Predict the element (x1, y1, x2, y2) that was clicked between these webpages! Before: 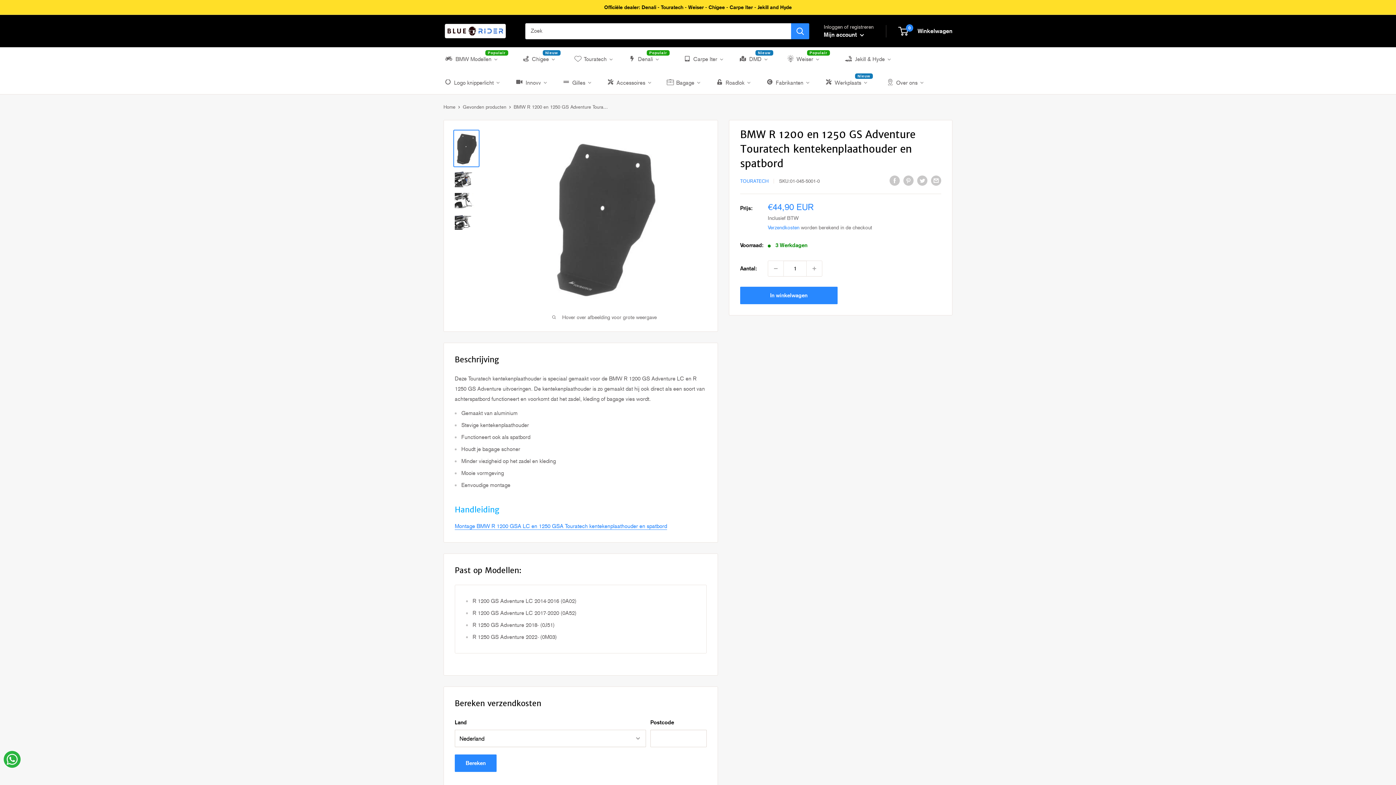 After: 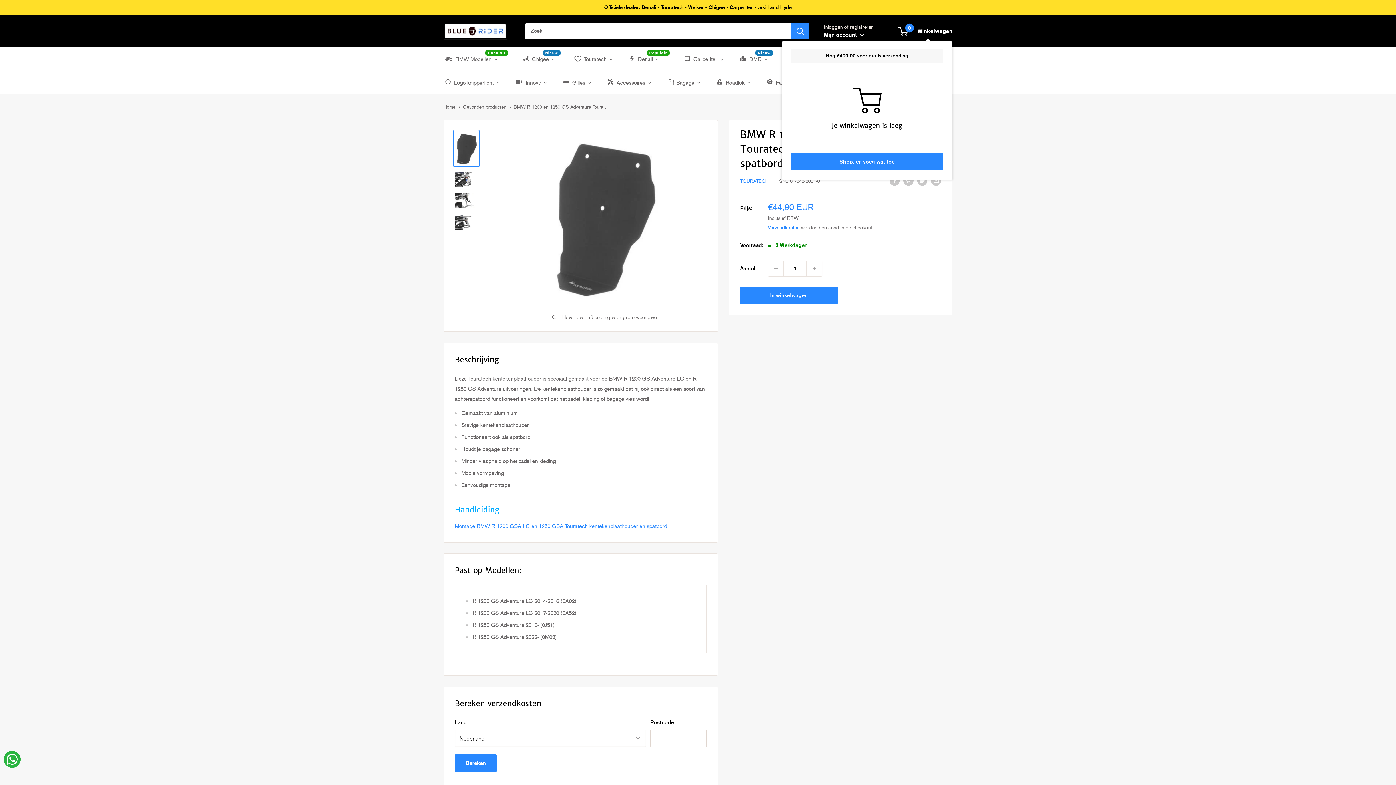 Action: label: 0
 Winkelwagen bbox: (899, 25, 952, 36)